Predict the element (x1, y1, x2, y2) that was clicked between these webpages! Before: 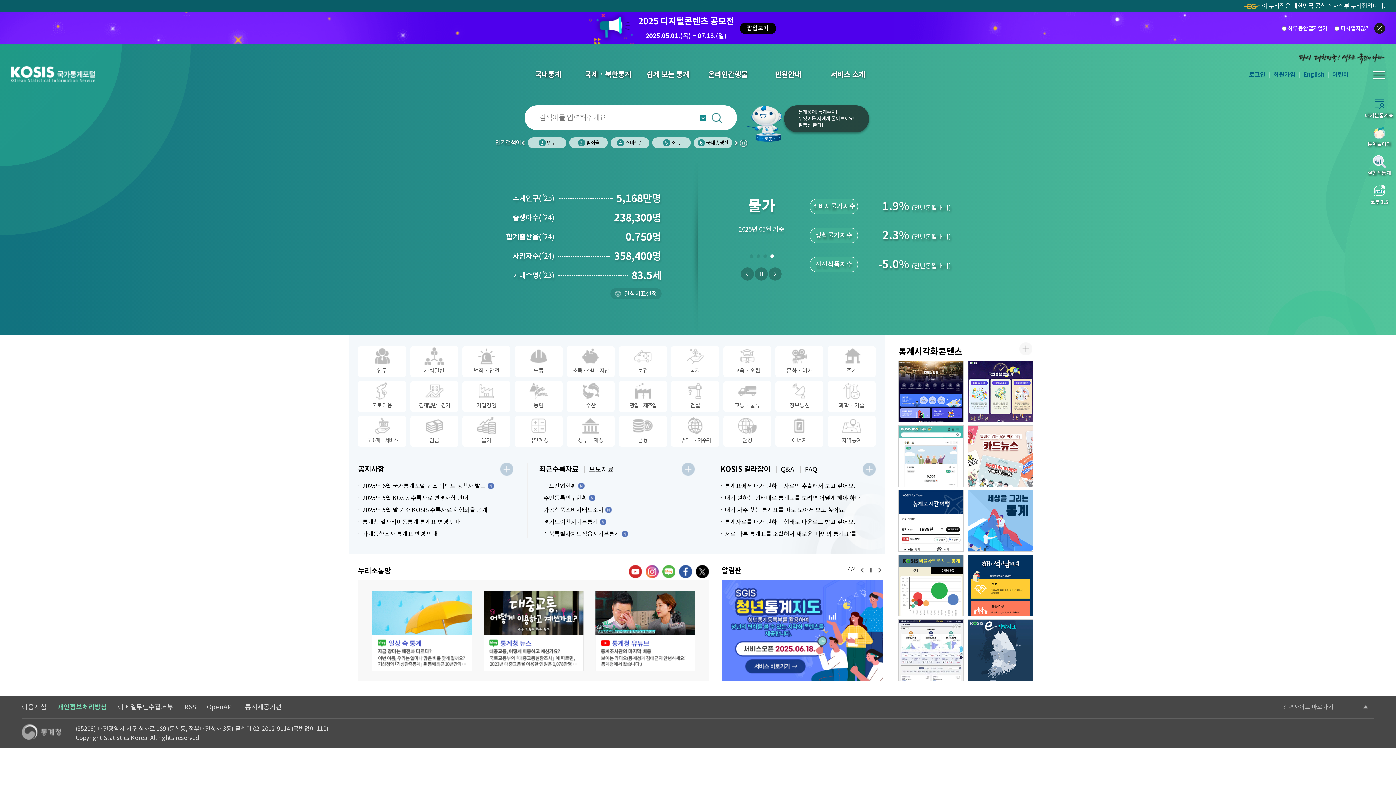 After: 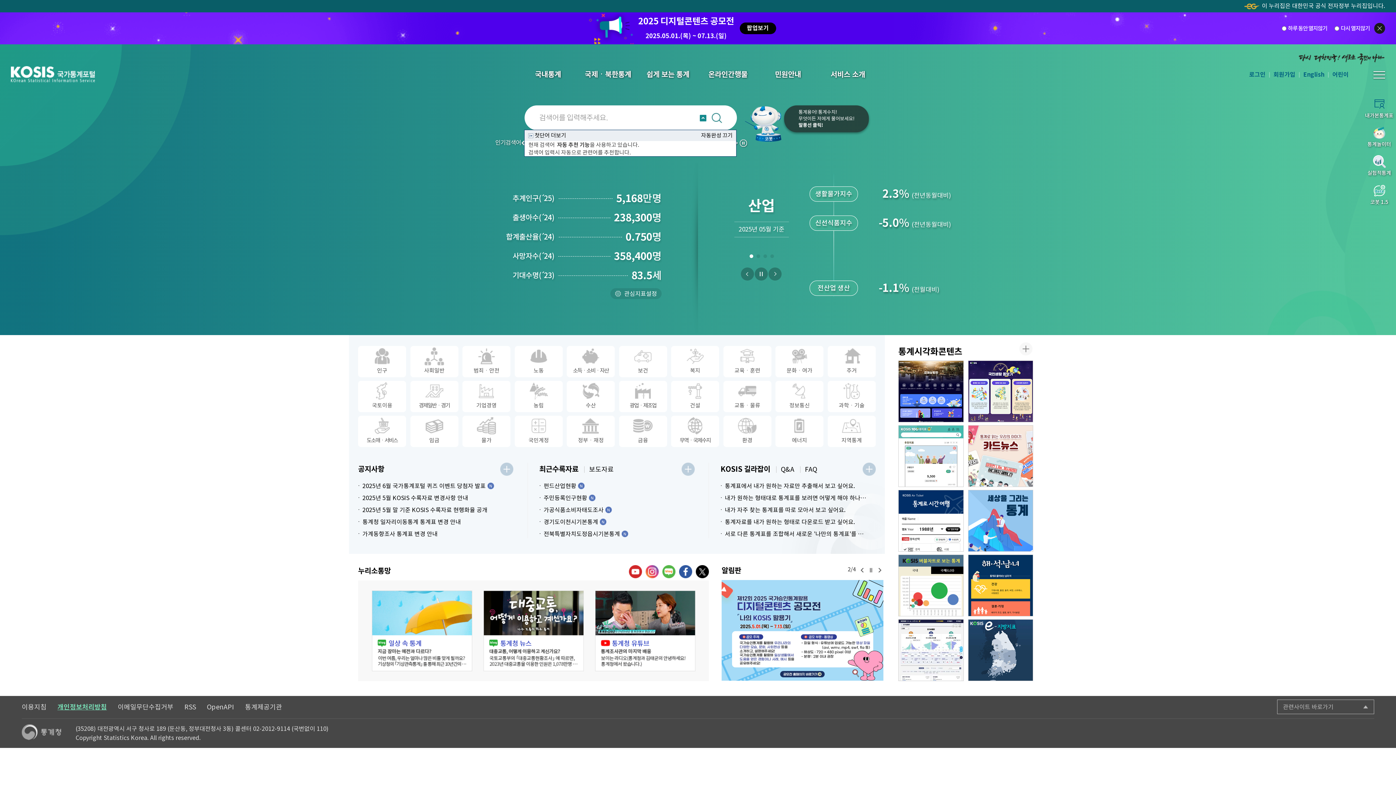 Action: bbox: (700, 114, 706, 121) label: 자동완성 열기